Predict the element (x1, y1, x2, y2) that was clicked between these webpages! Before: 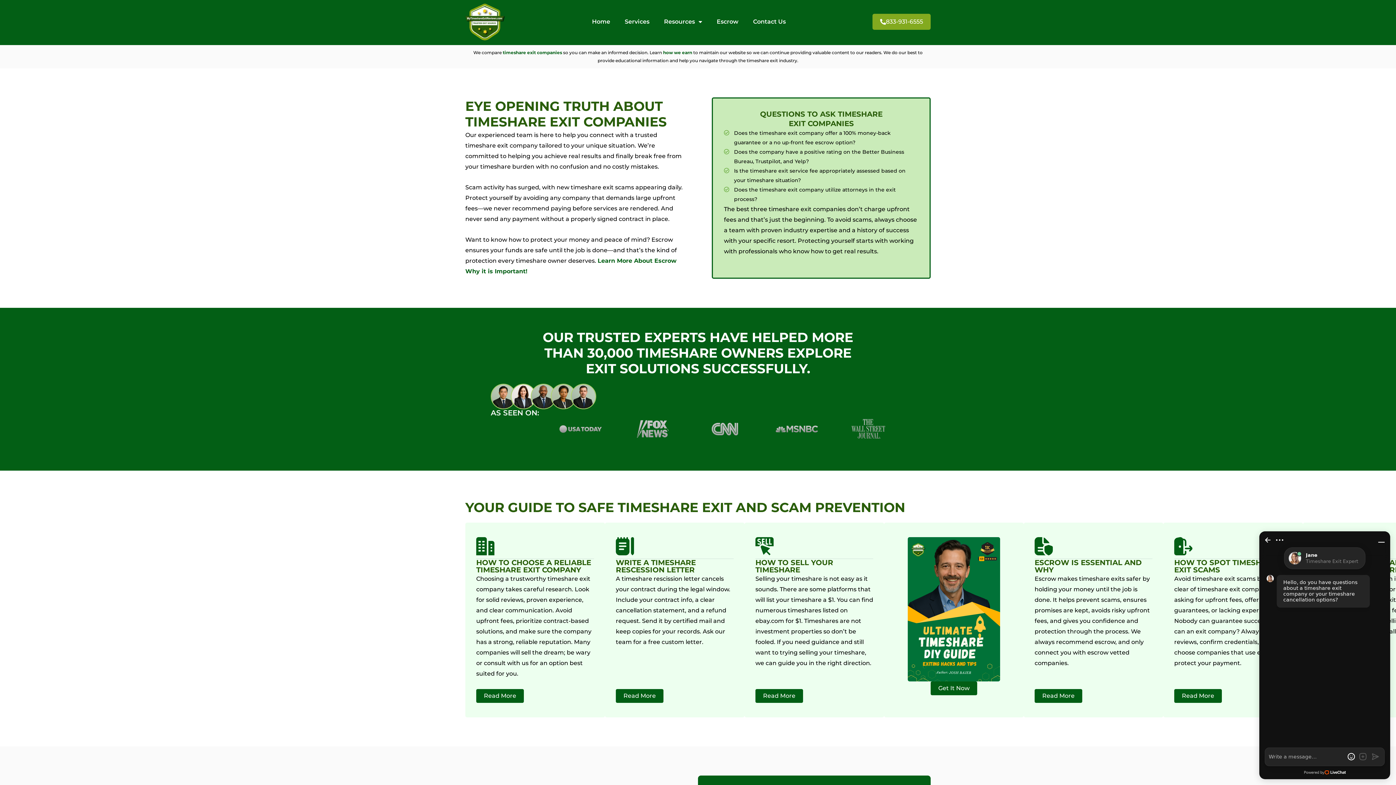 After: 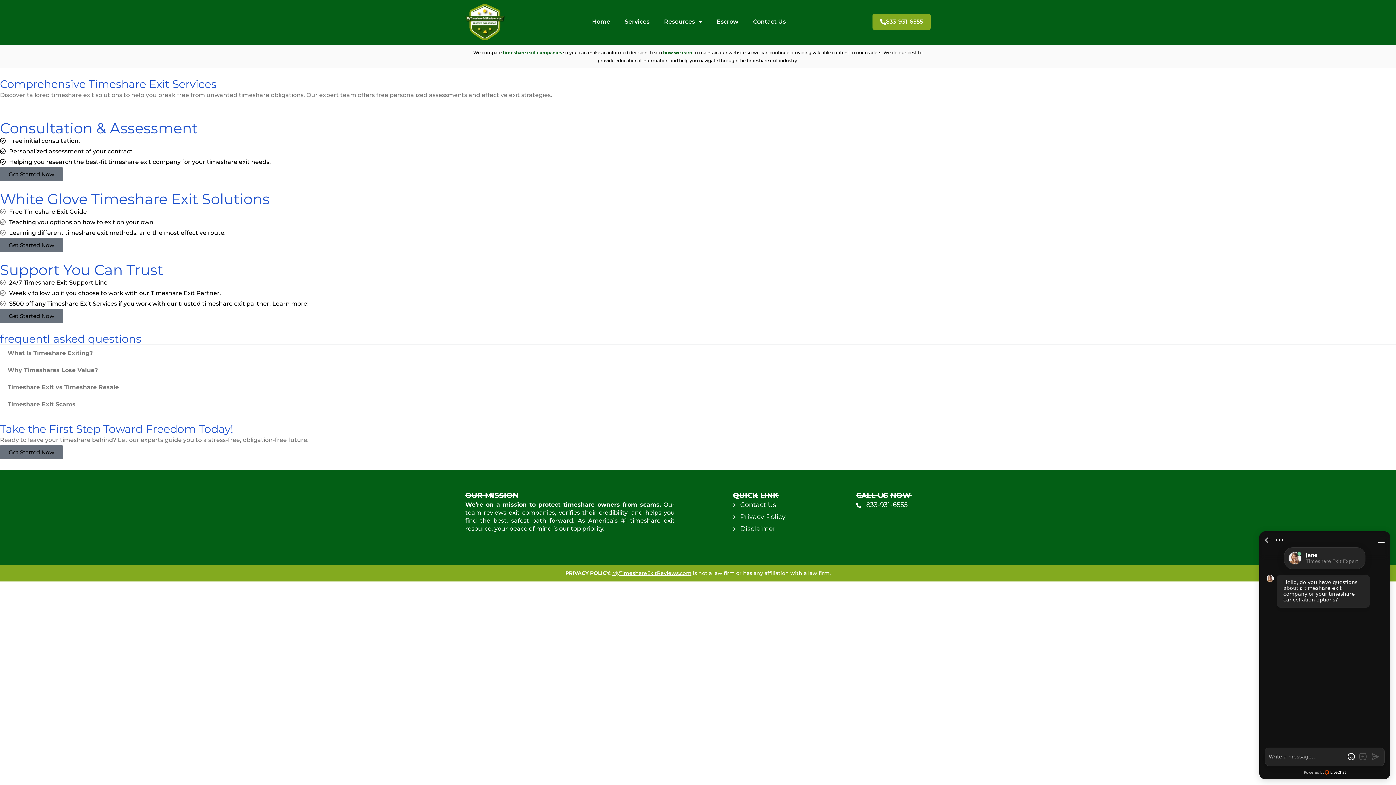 Action: label: Services bbox: (617, 13, 656, 30)